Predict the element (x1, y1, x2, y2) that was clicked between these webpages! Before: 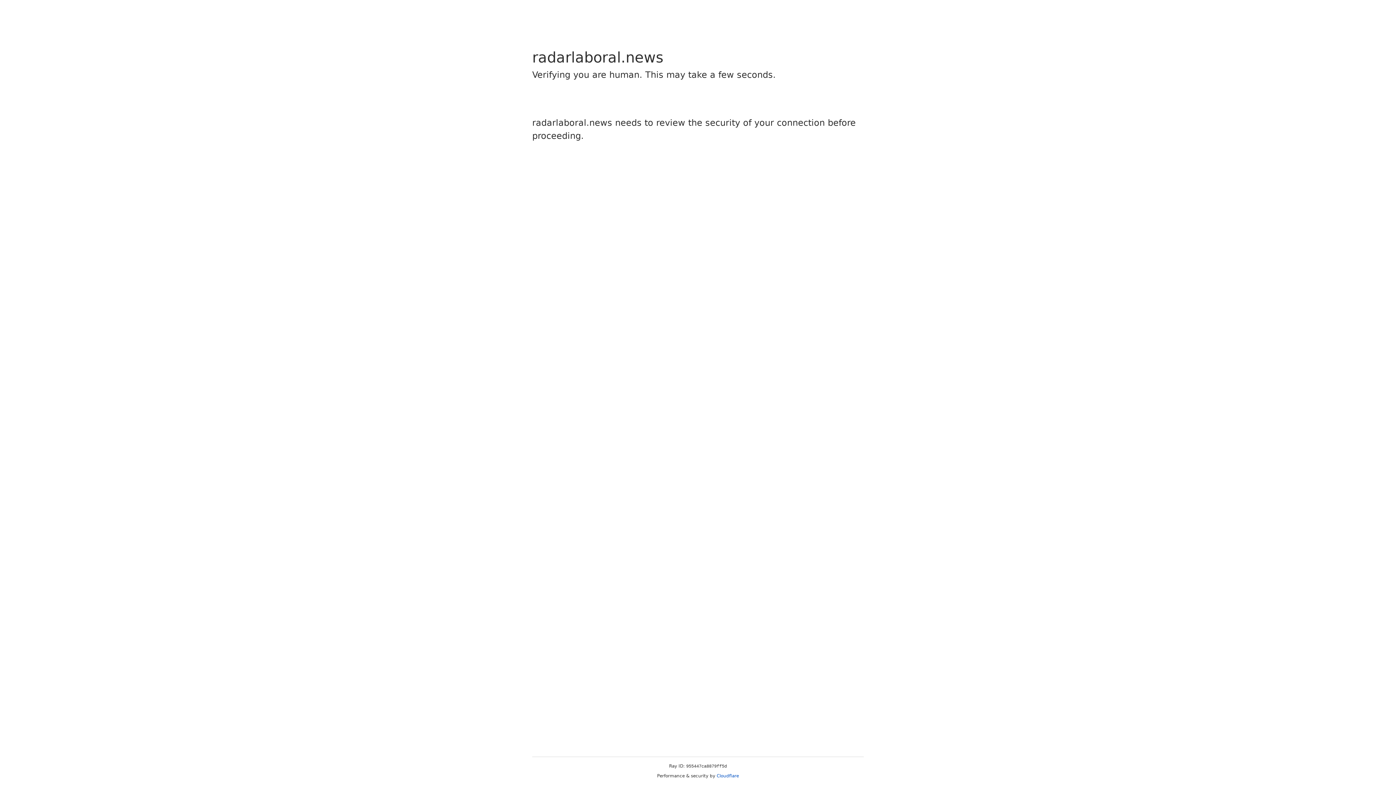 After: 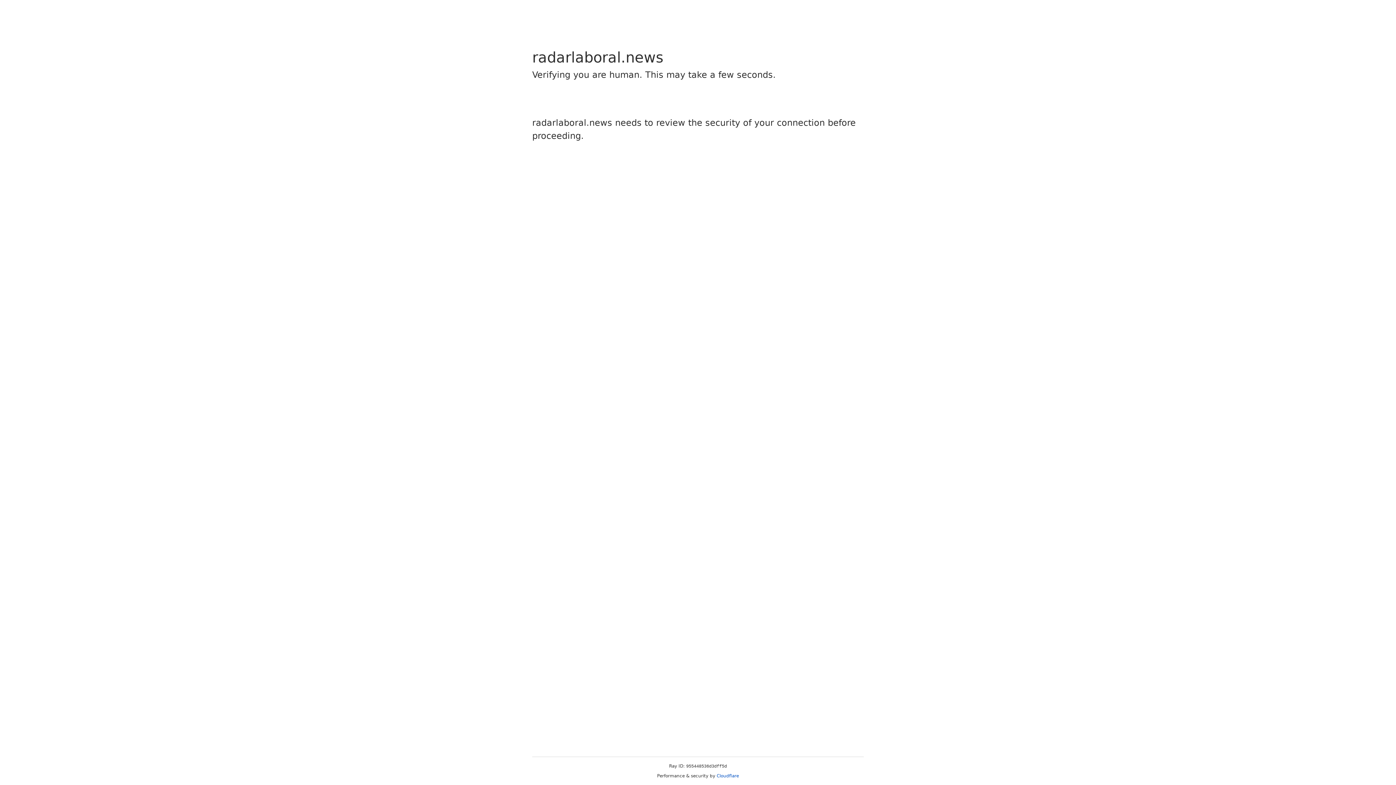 Action: label: Cloudflare bbox: (716, 773, 739, 778)